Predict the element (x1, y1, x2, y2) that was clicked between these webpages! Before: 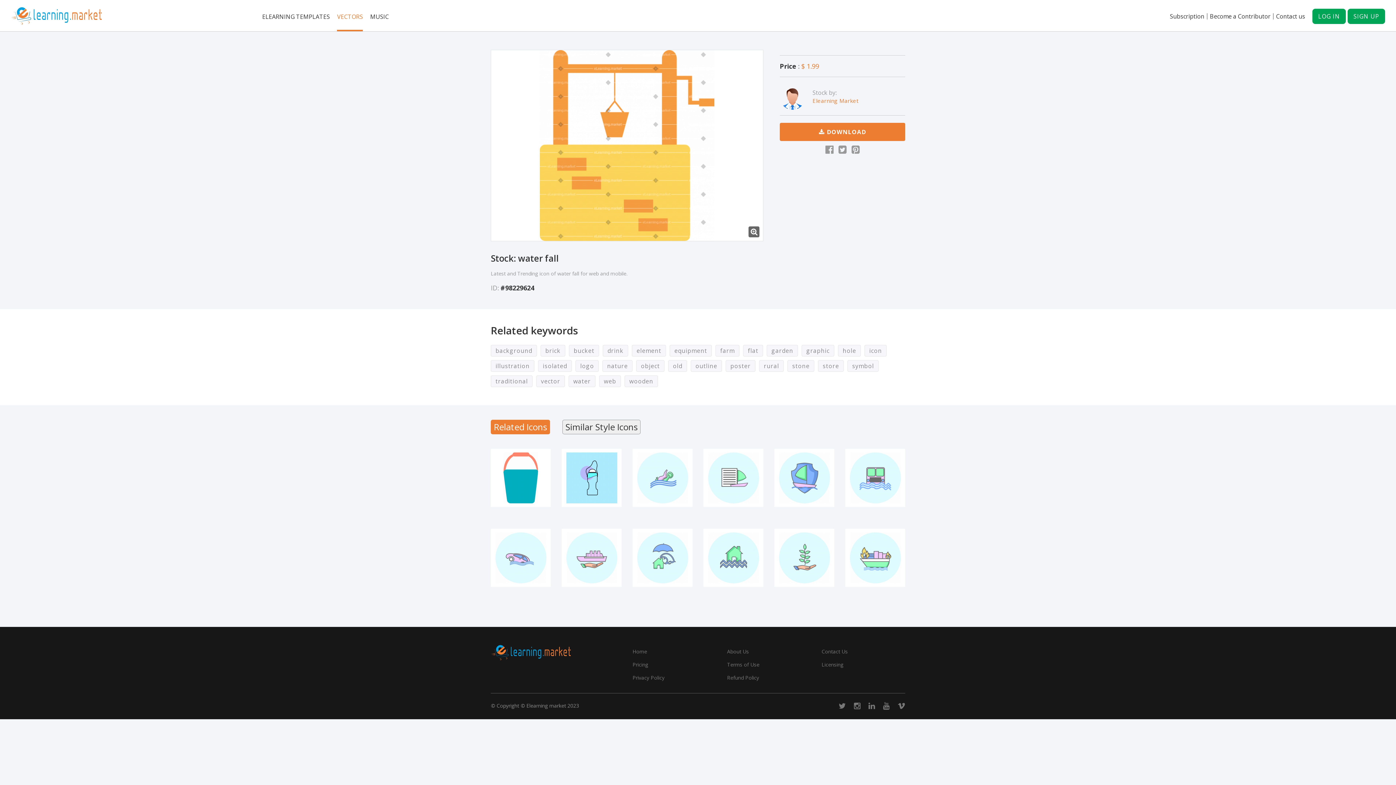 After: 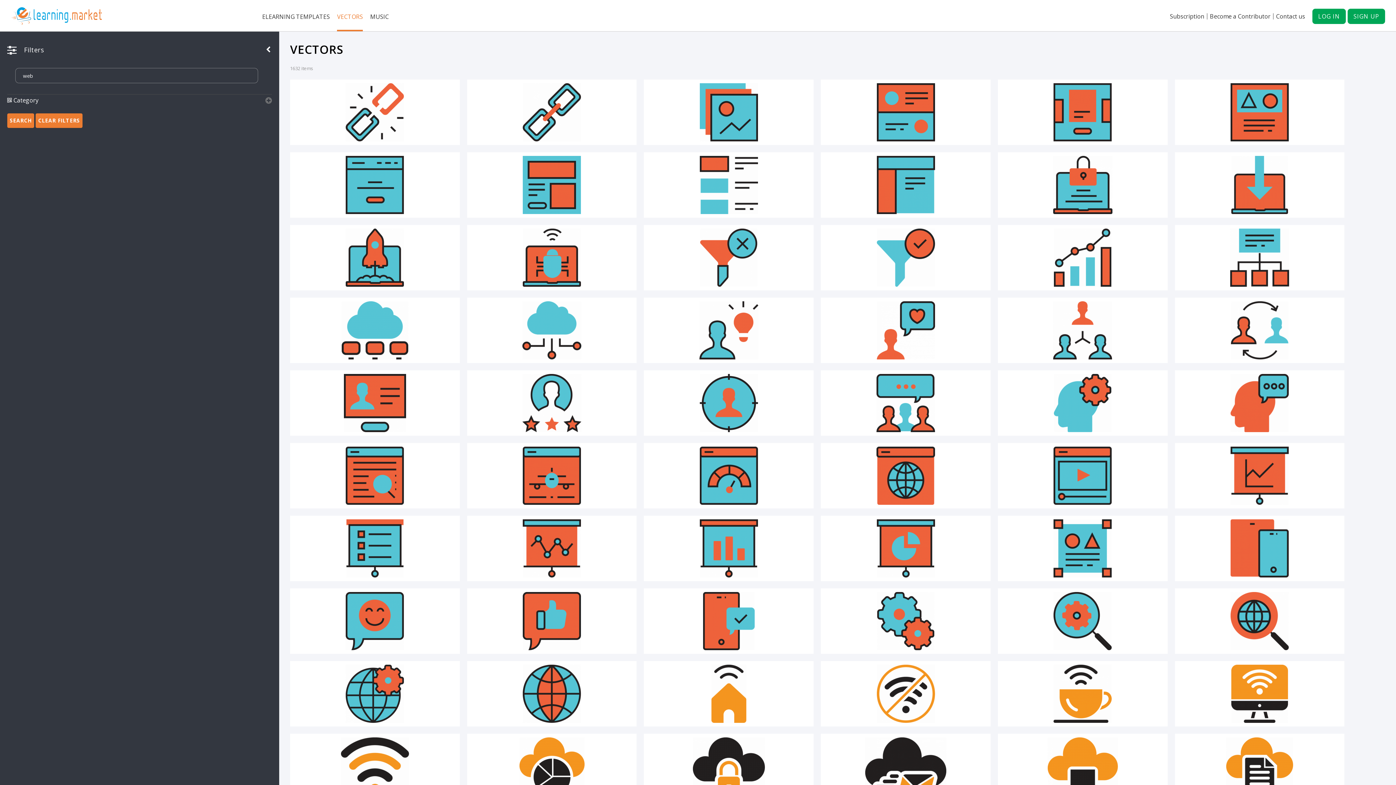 Action: label: web bbox: (599, 375, 621, 387)